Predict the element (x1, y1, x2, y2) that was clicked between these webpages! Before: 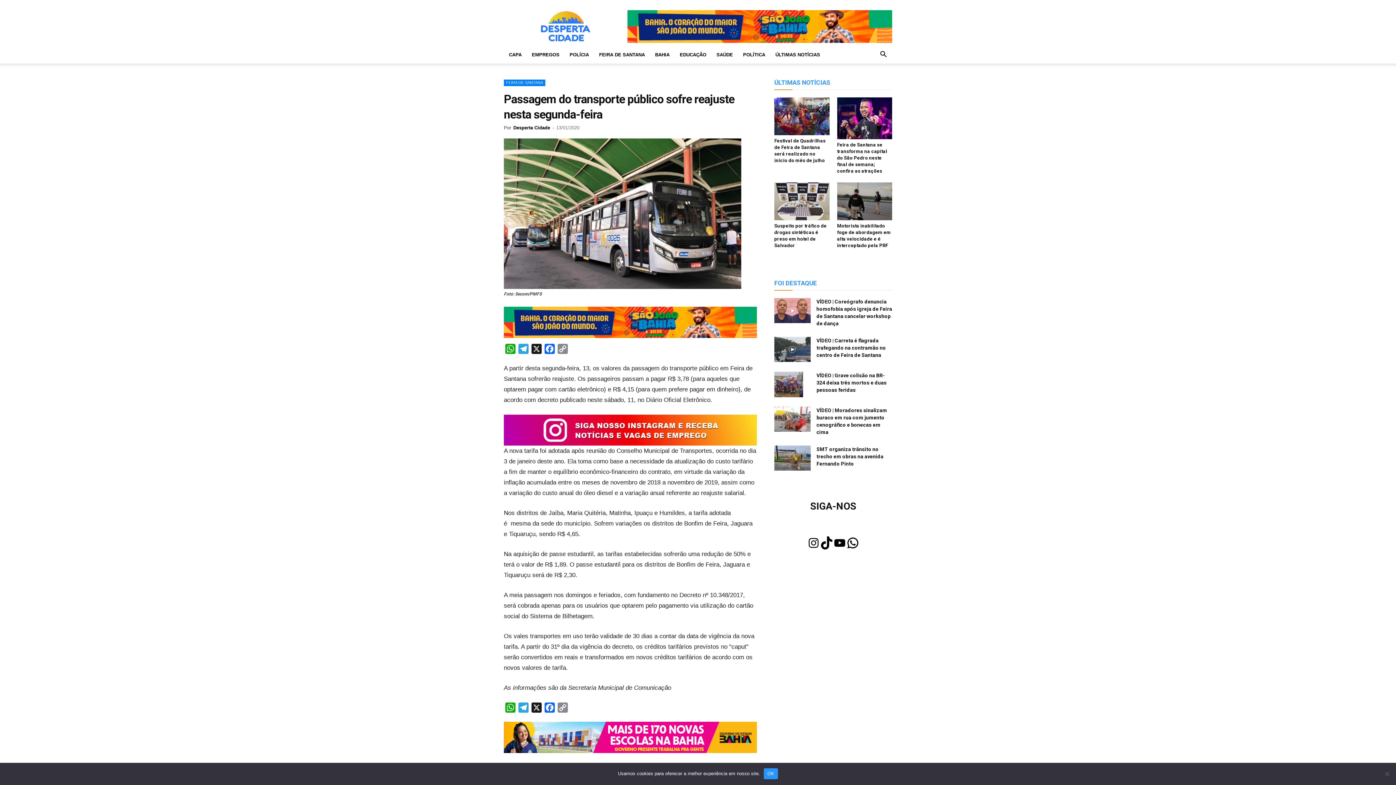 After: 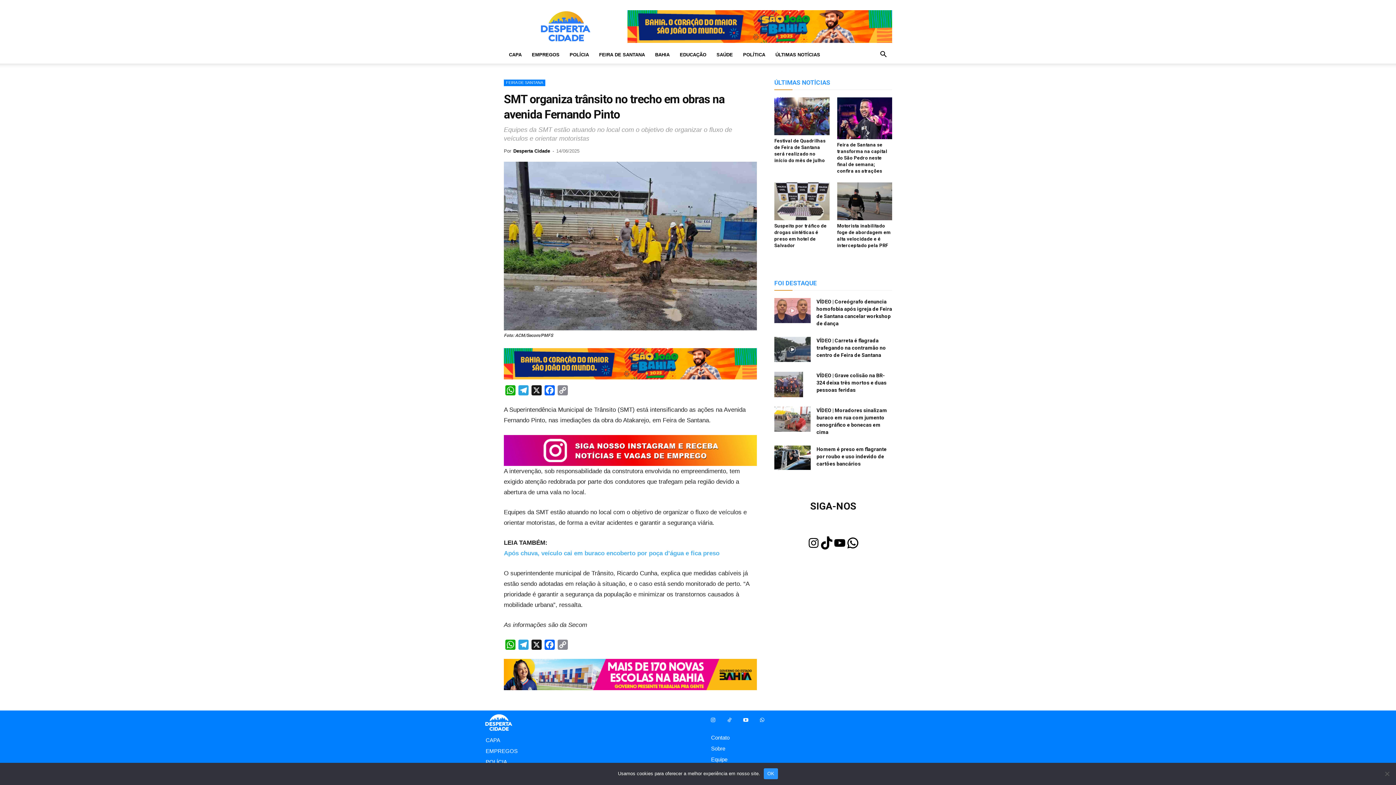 Action: bbox: (816, 446, 883, 466) label: SMT organiza trânsito no trecho em obras na avenida Fernando Pinto